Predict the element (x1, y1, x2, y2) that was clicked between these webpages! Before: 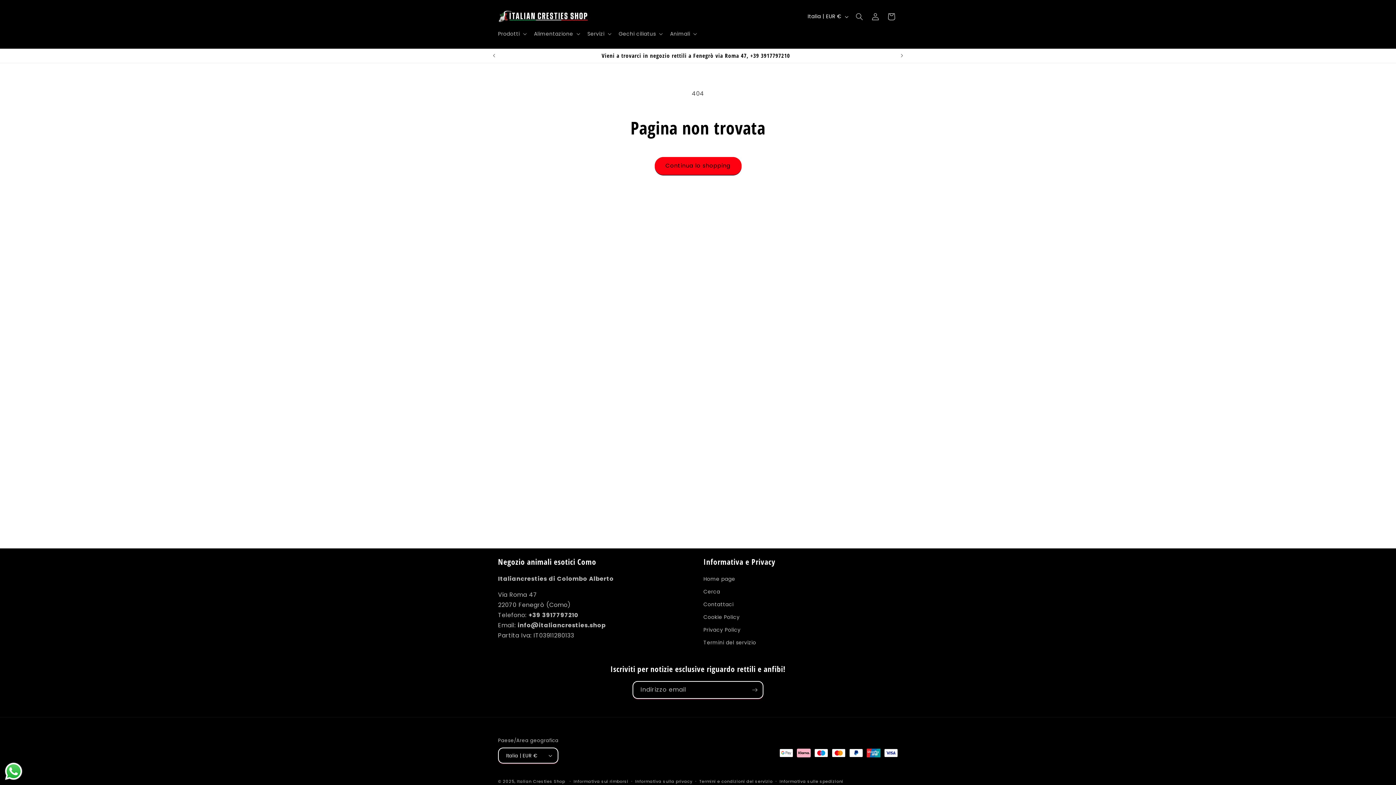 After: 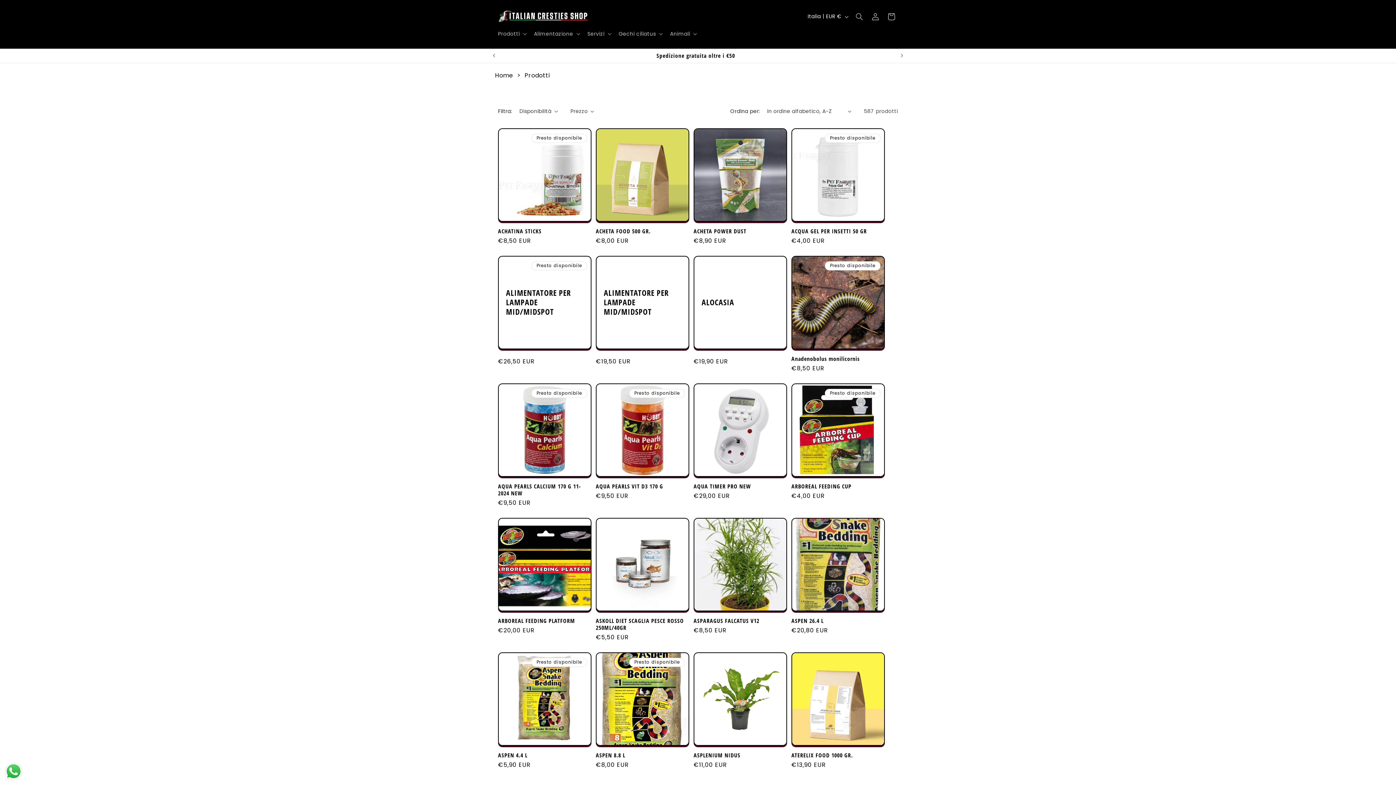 Action: label: Continua lo shopping bbox: (654, 156, 741, 174)